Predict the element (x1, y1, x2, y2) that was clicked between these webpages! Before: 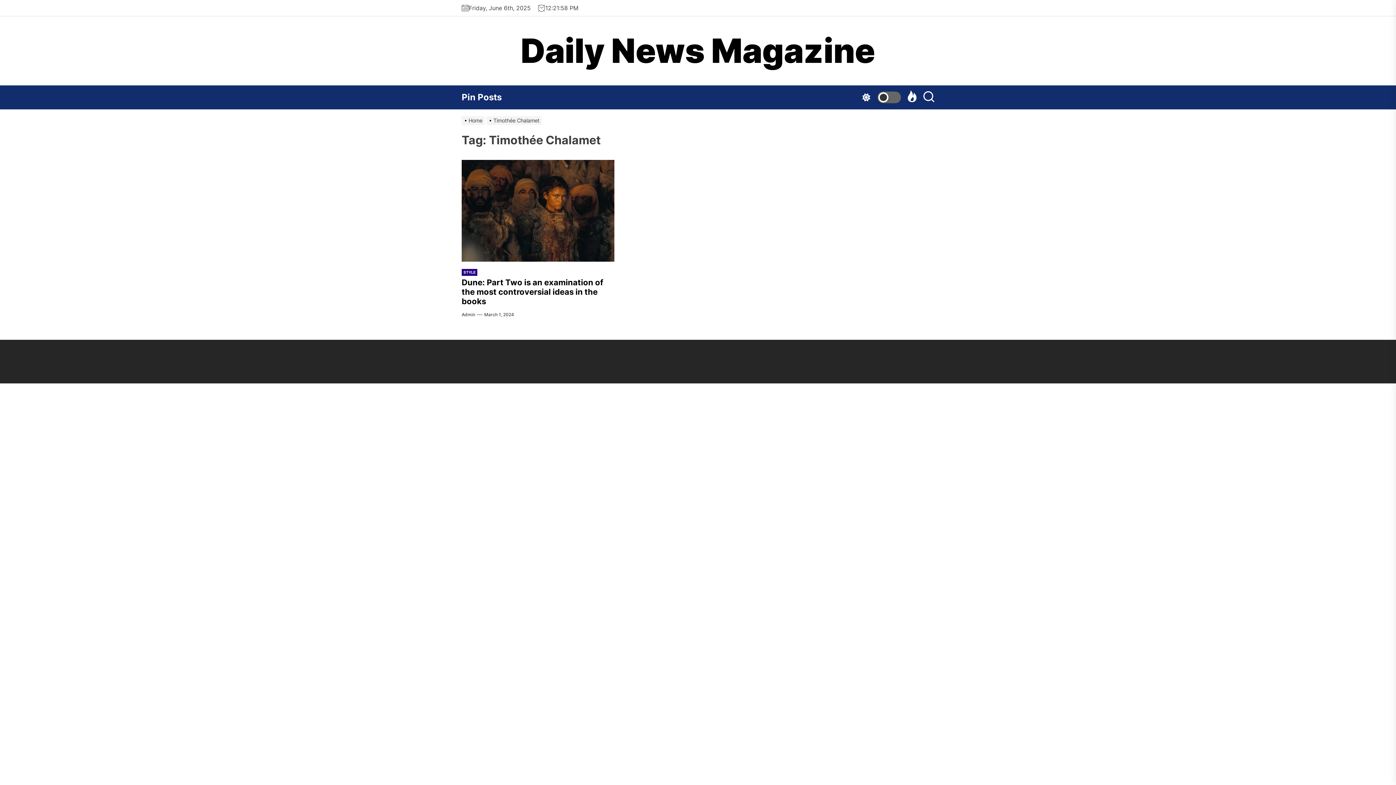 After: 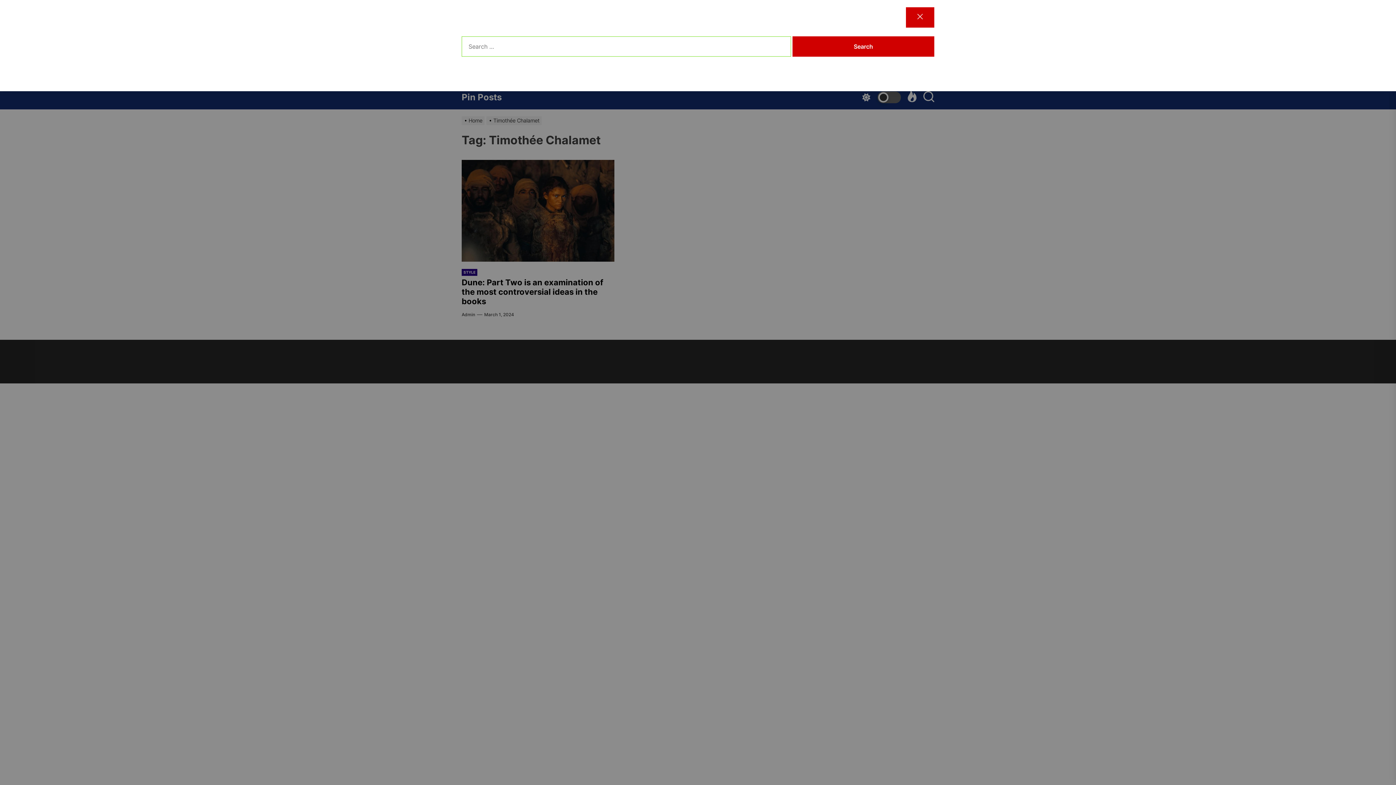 Action: bbox: (923, 90, 934, 104)